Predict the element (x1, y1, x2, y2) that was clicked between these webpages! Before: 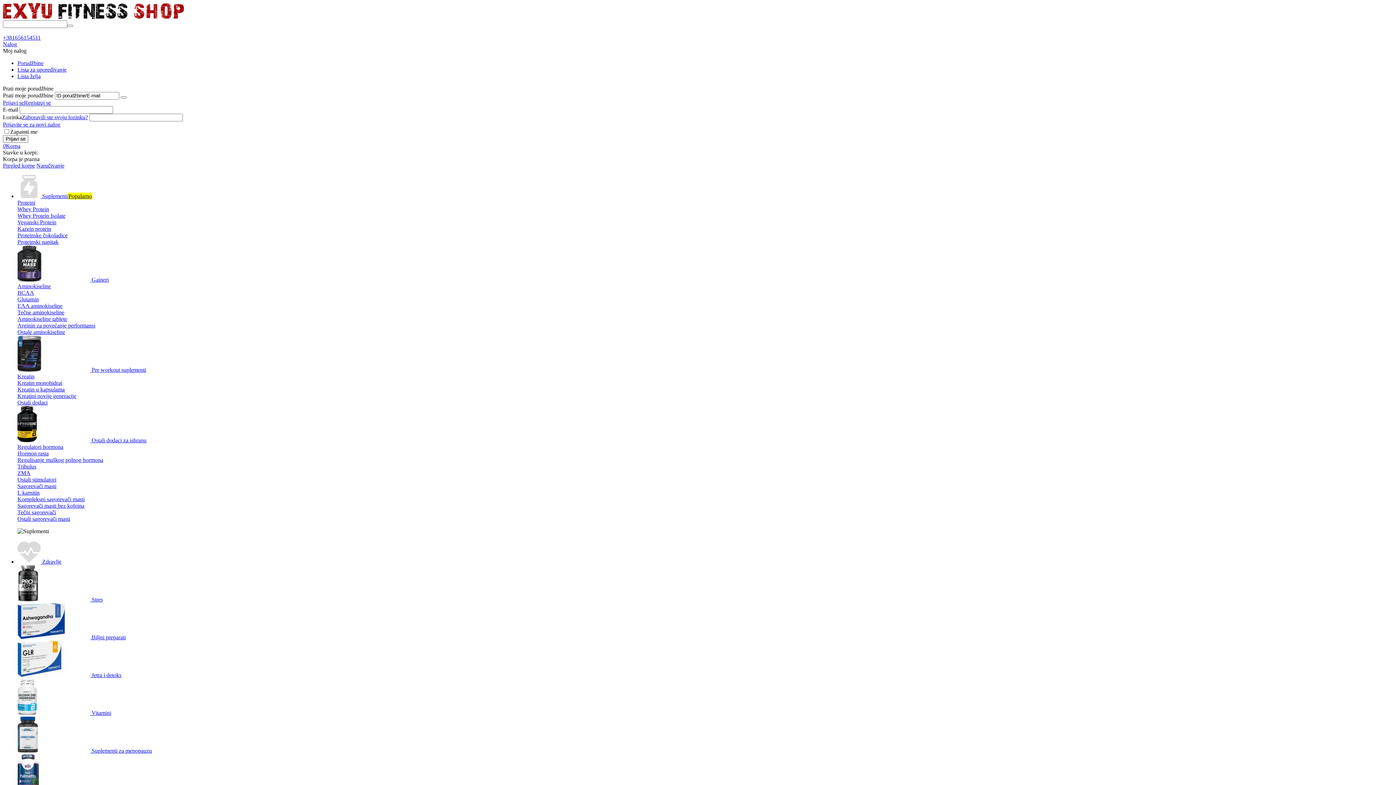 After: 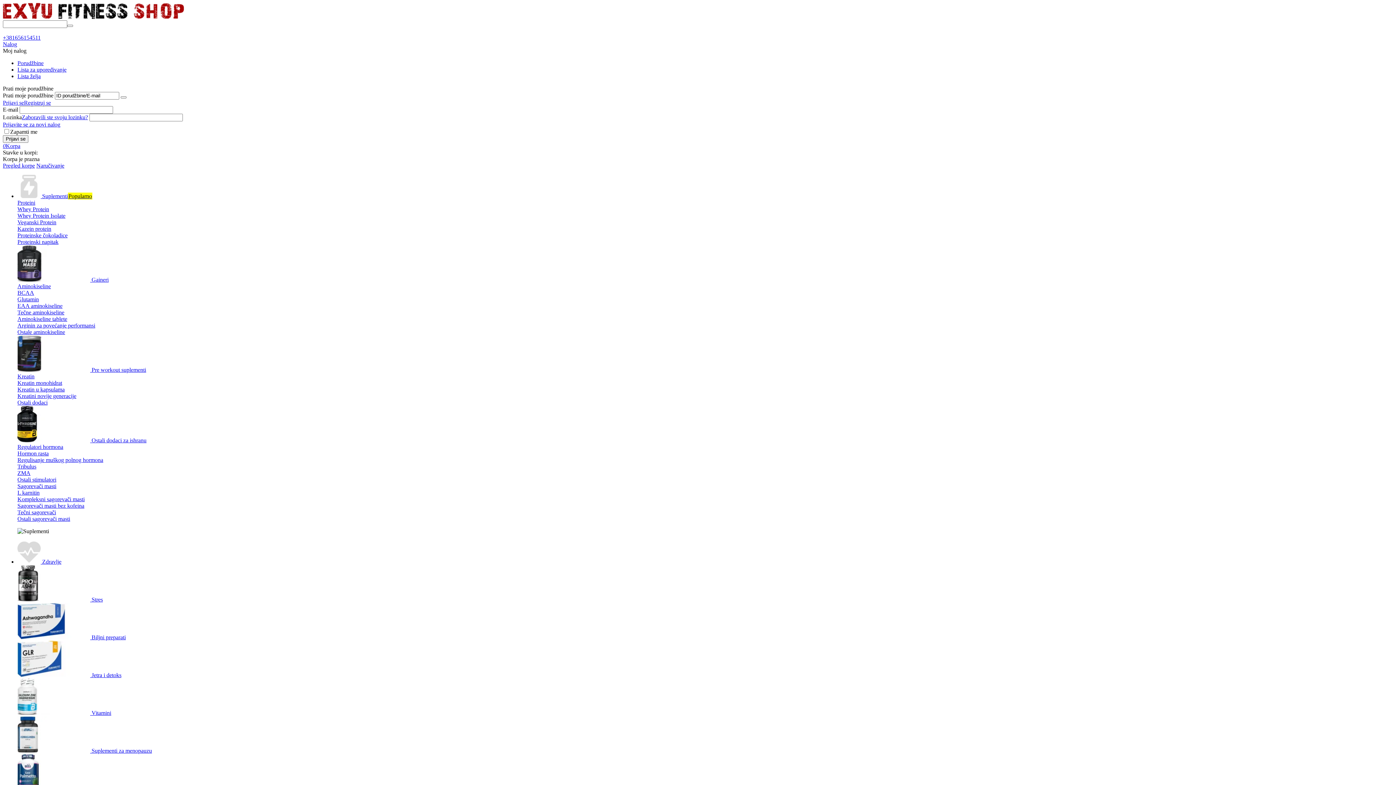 Action: label: Naručivanje bbox: (36, 162, 64, 168)